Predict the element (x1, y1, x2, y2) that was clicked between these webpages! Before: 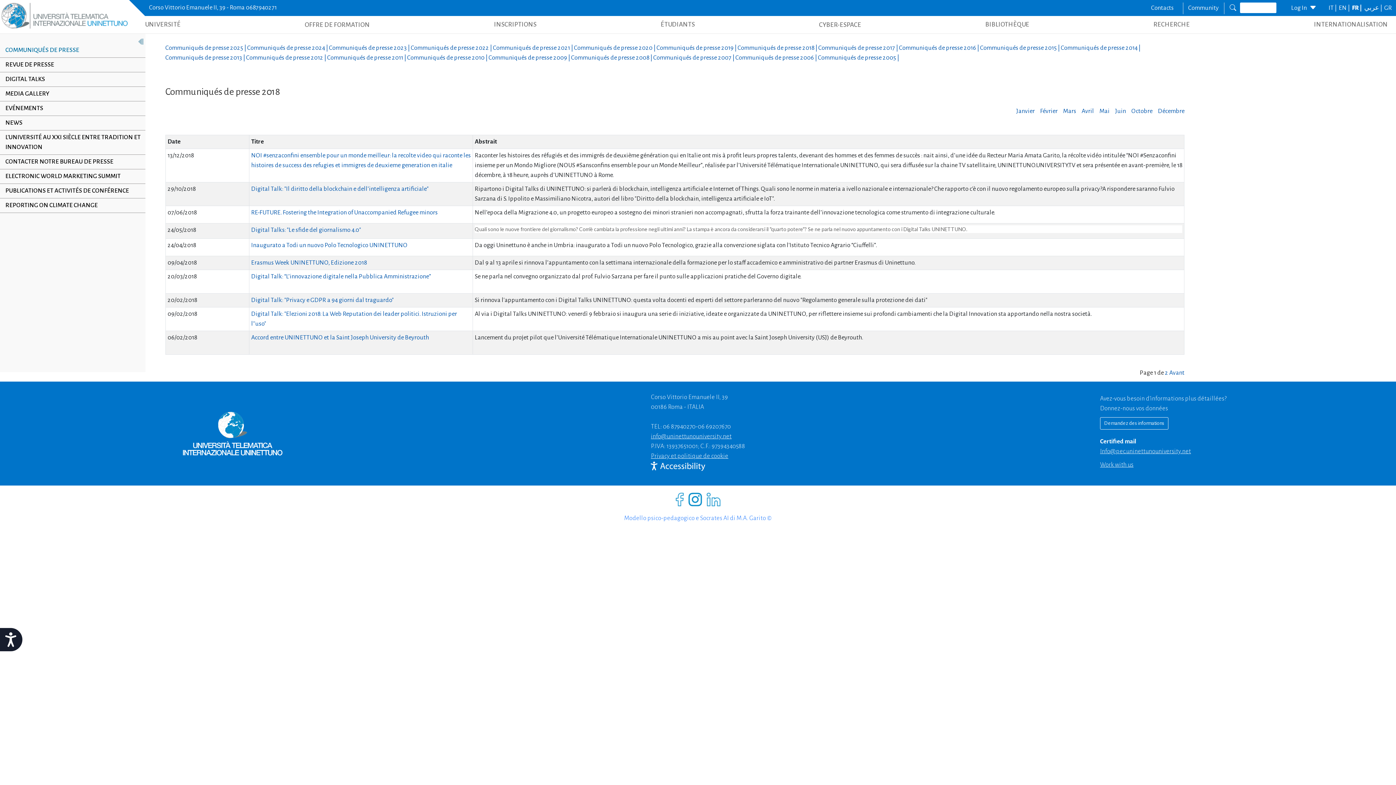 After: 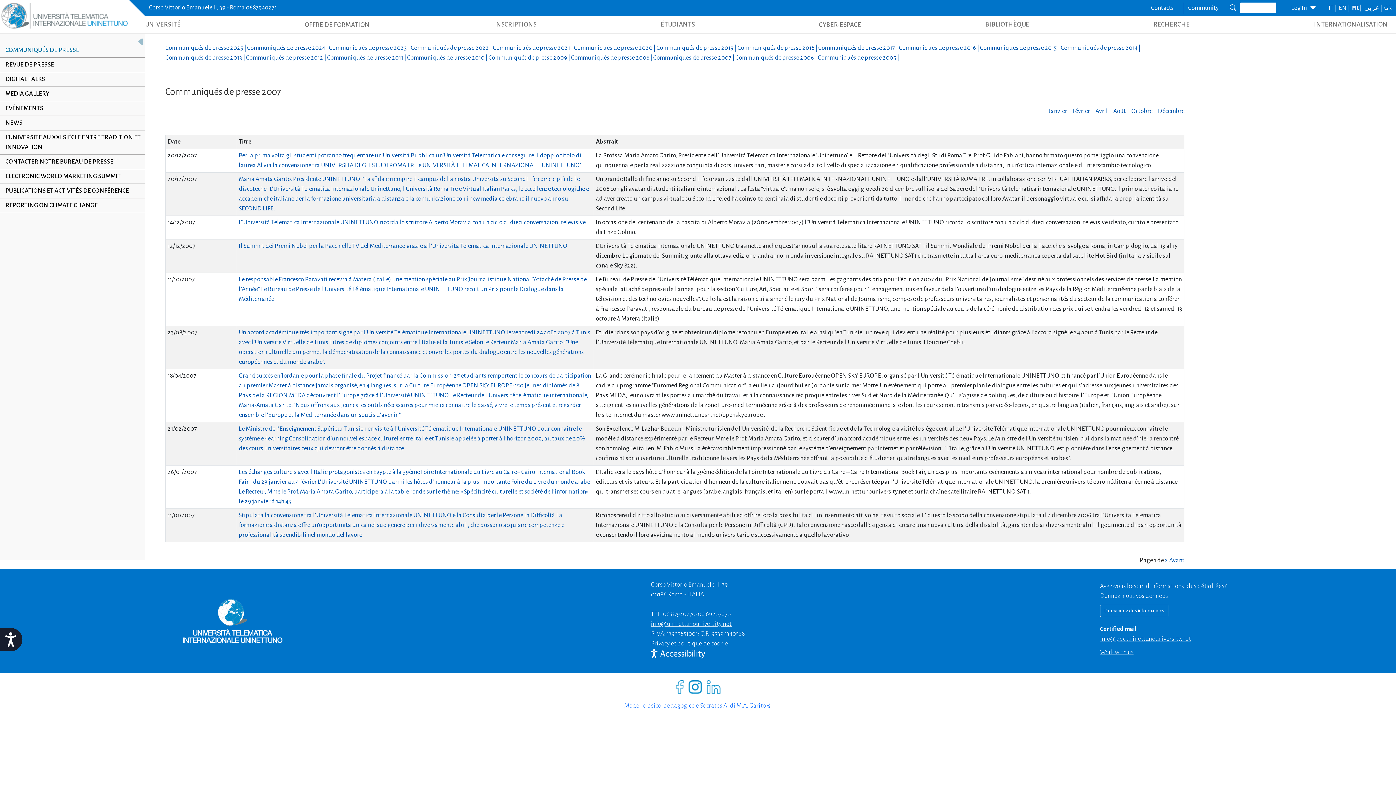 Action: bbox: (653, 54, 735, 61) label: Communiqués de presse 2007 | 